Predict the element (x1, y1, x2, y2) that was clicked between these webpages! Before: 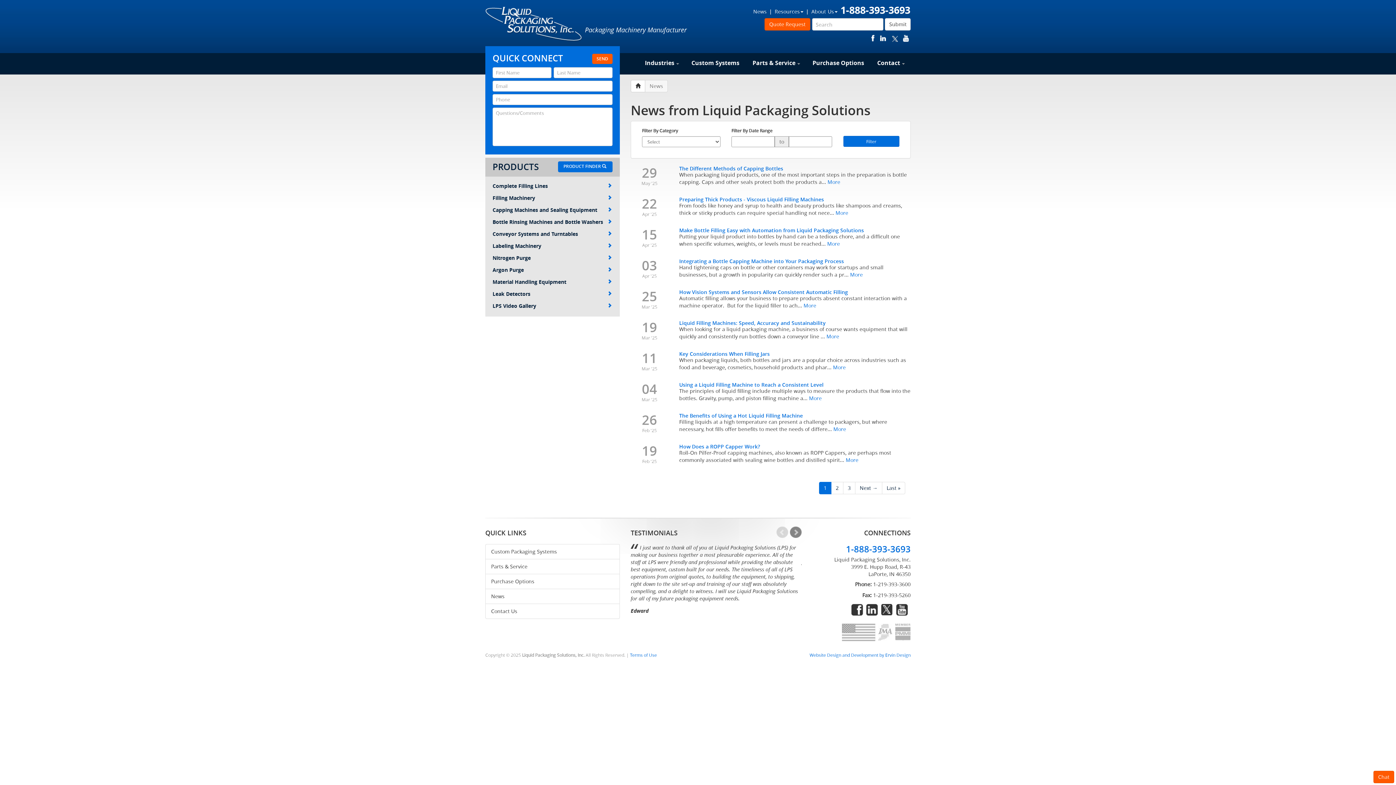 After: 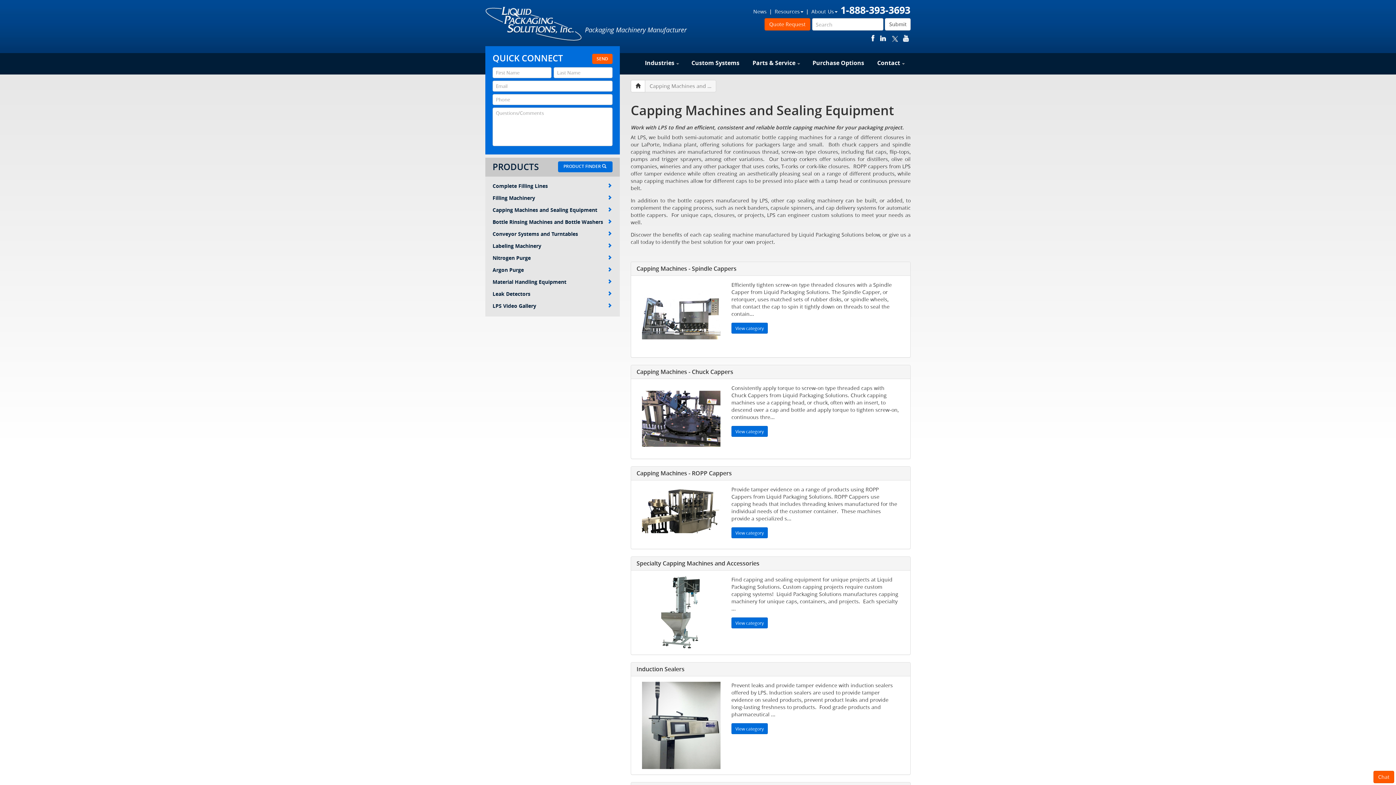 Action: label: Capping Machines and Sealing Equipment bbox: (485, 204, 620, 216)